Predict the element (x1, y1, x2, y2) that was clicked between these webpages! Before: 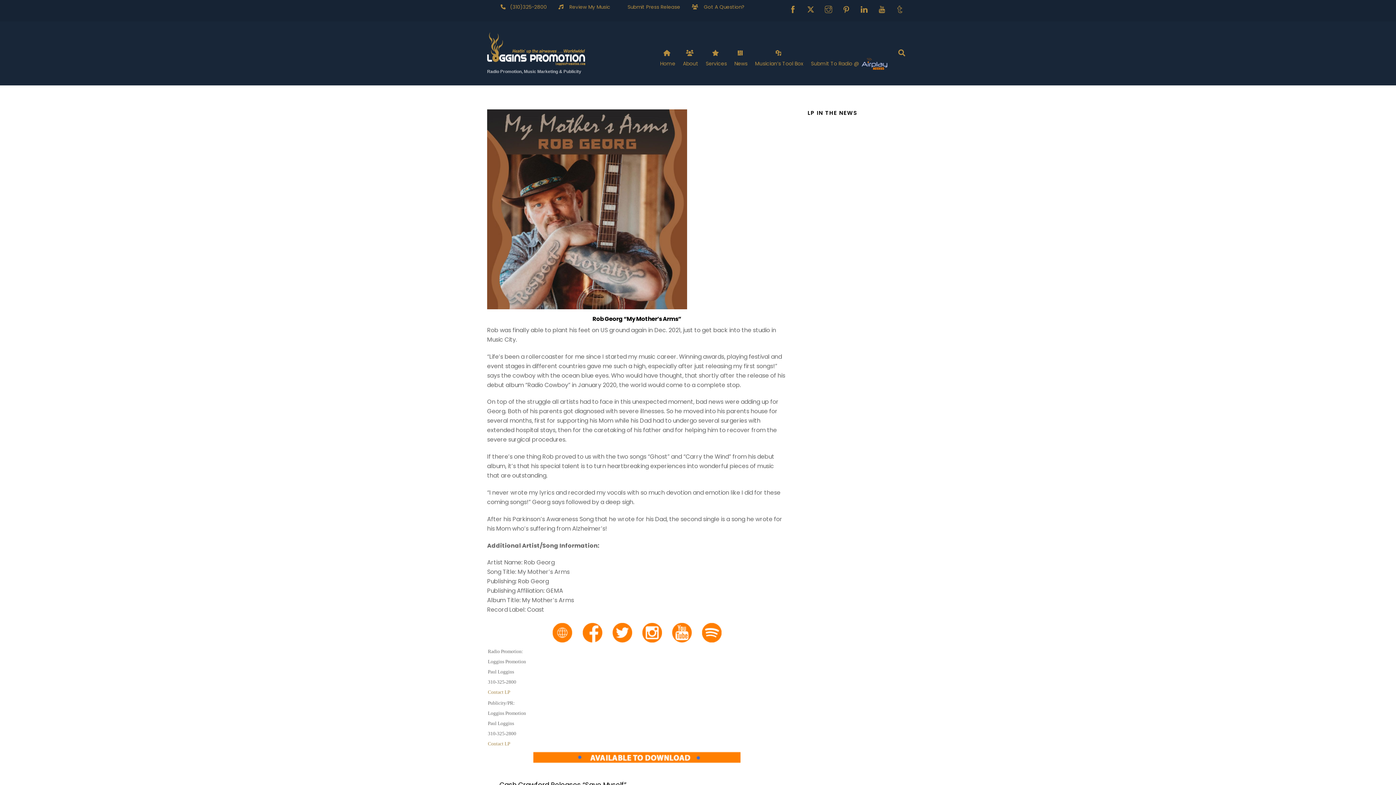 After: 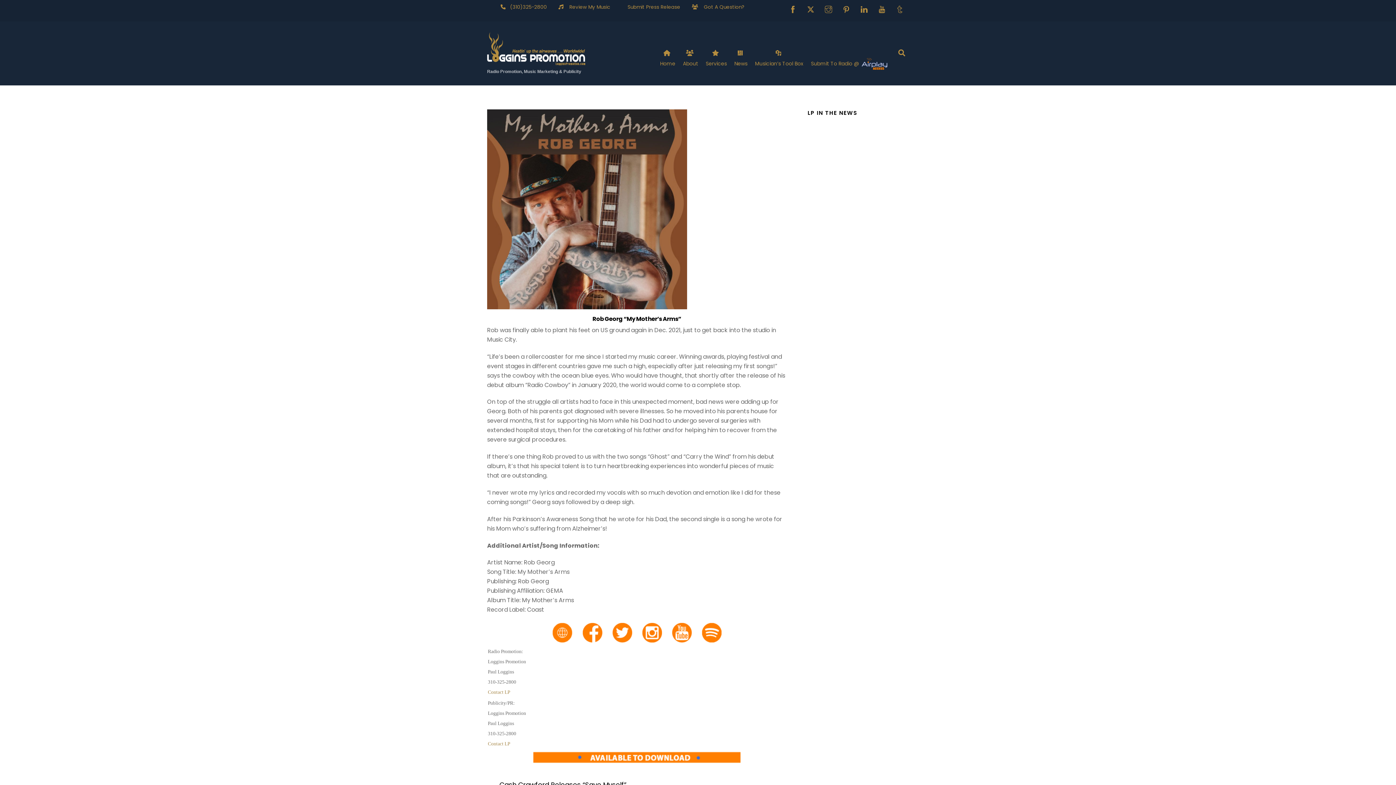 Action: label: Rob Georg “My Mother’s Arms” bbox: (592, 315, 681, 323)